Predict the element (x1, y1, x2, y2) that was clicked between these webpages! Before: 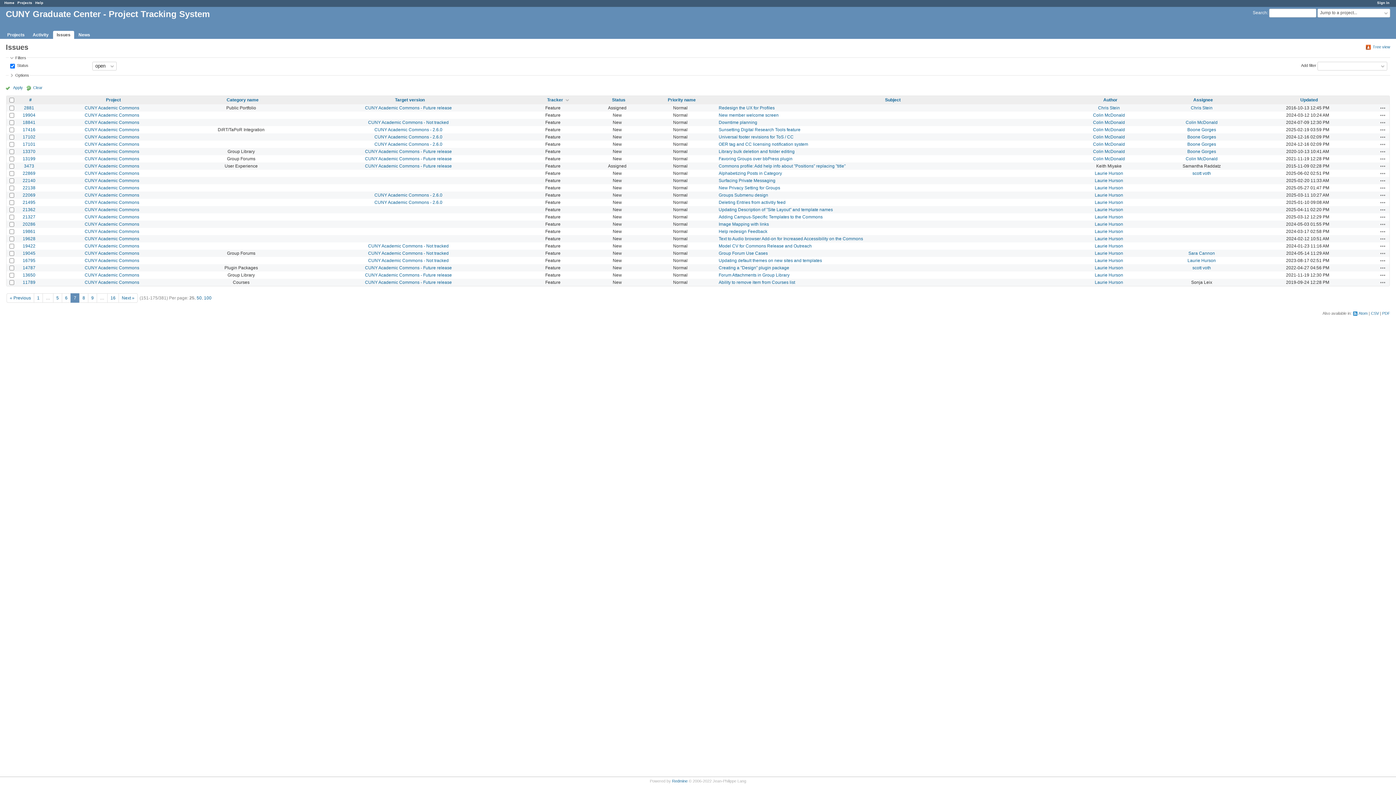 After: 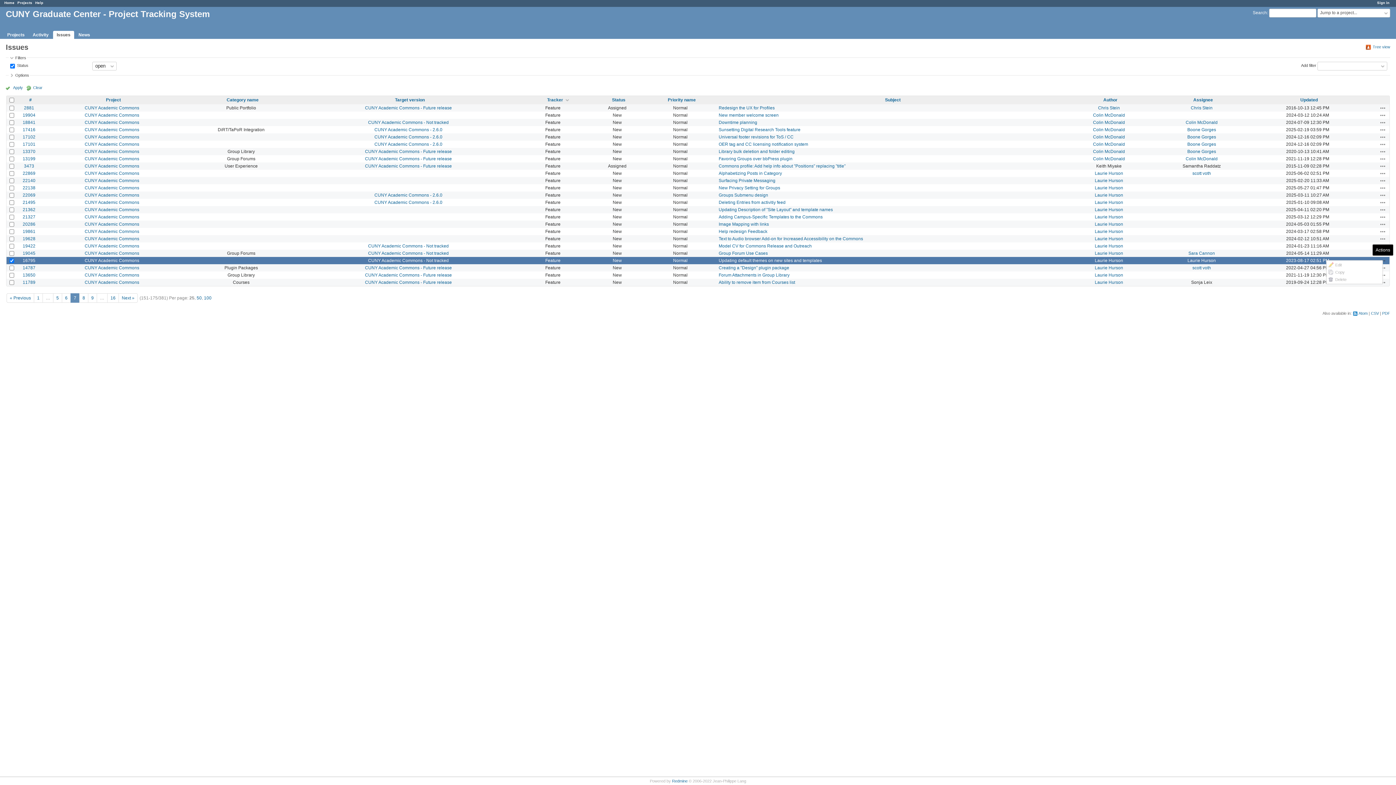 Action: bbox: (1380, 257, 1386, 263) label: Actions